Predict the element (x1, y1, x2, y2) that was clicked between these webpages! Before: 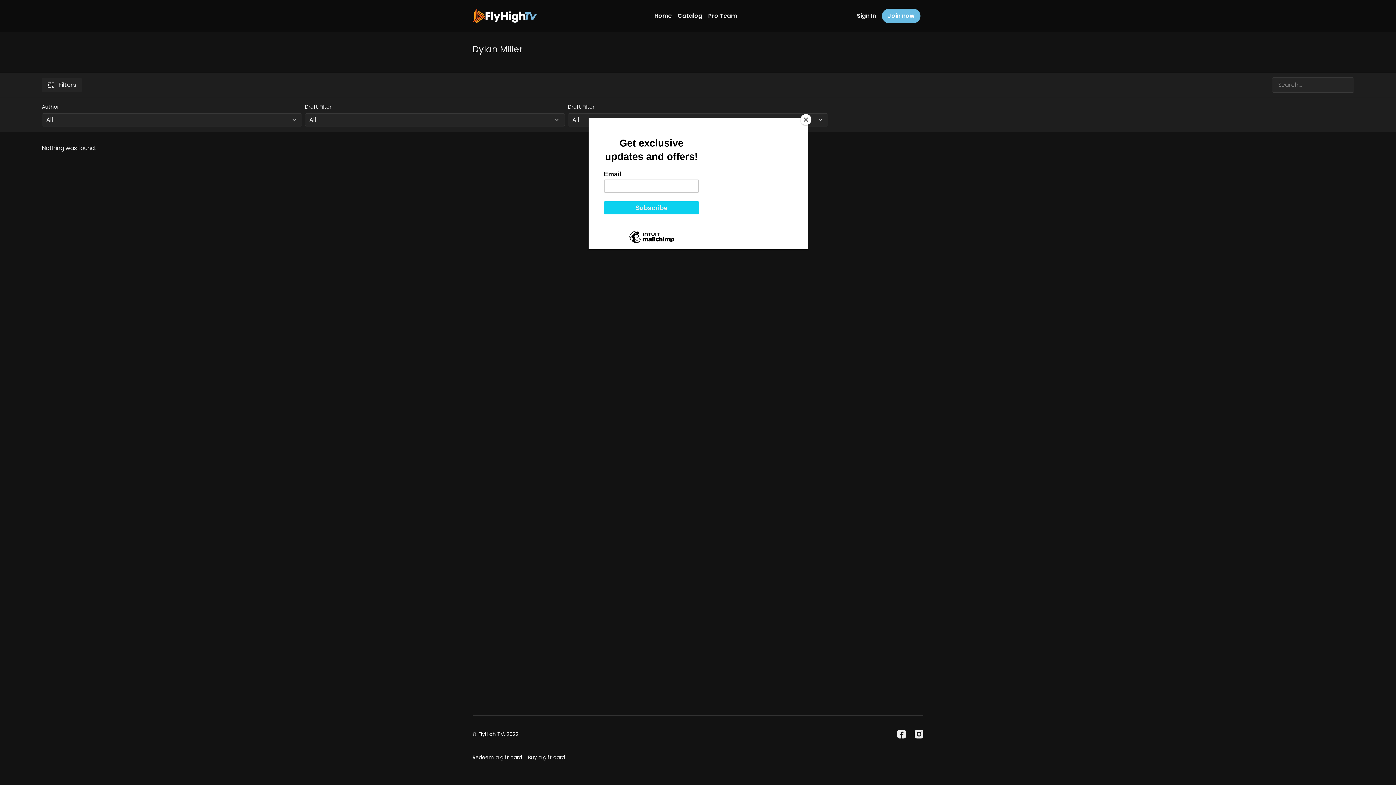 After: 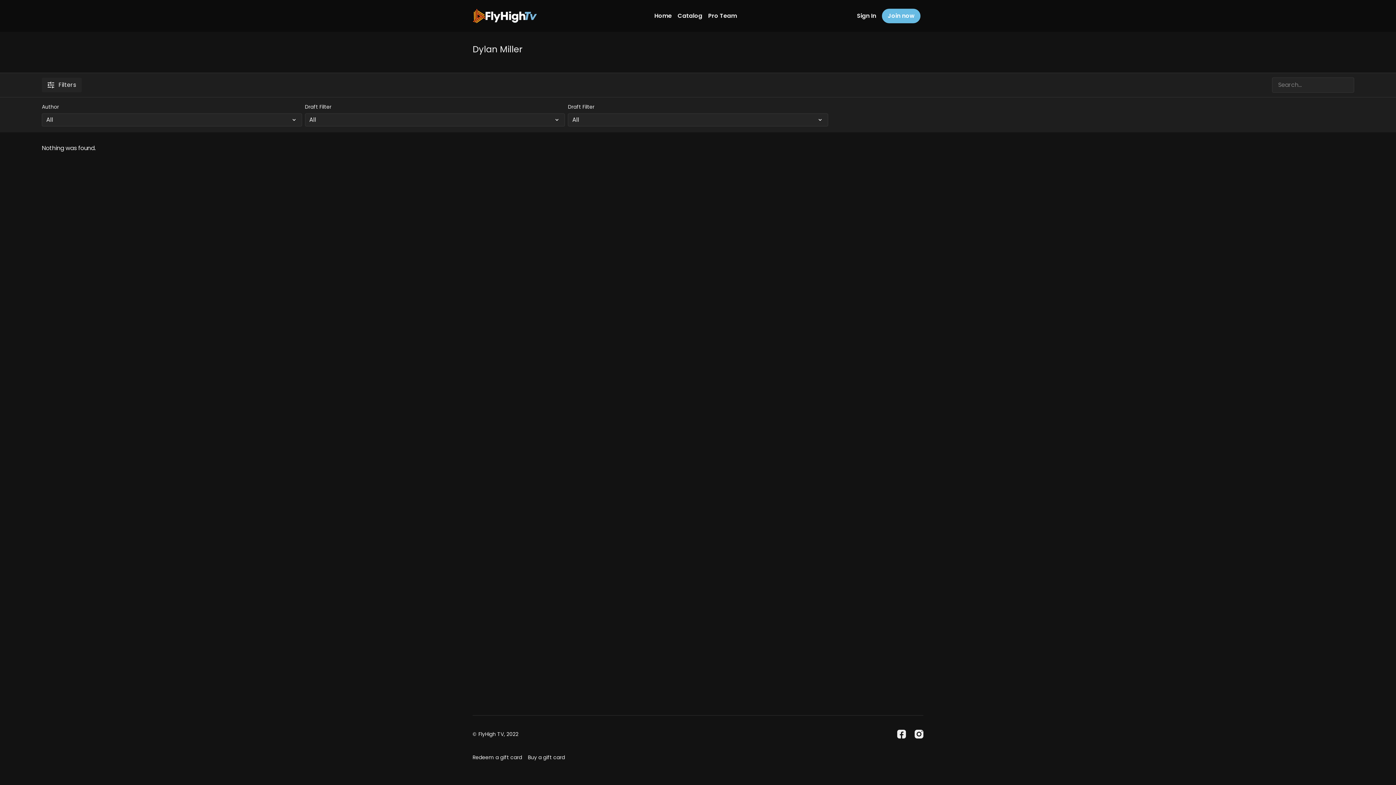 Action: label: Close bbox: (800, 114, 811, 125)